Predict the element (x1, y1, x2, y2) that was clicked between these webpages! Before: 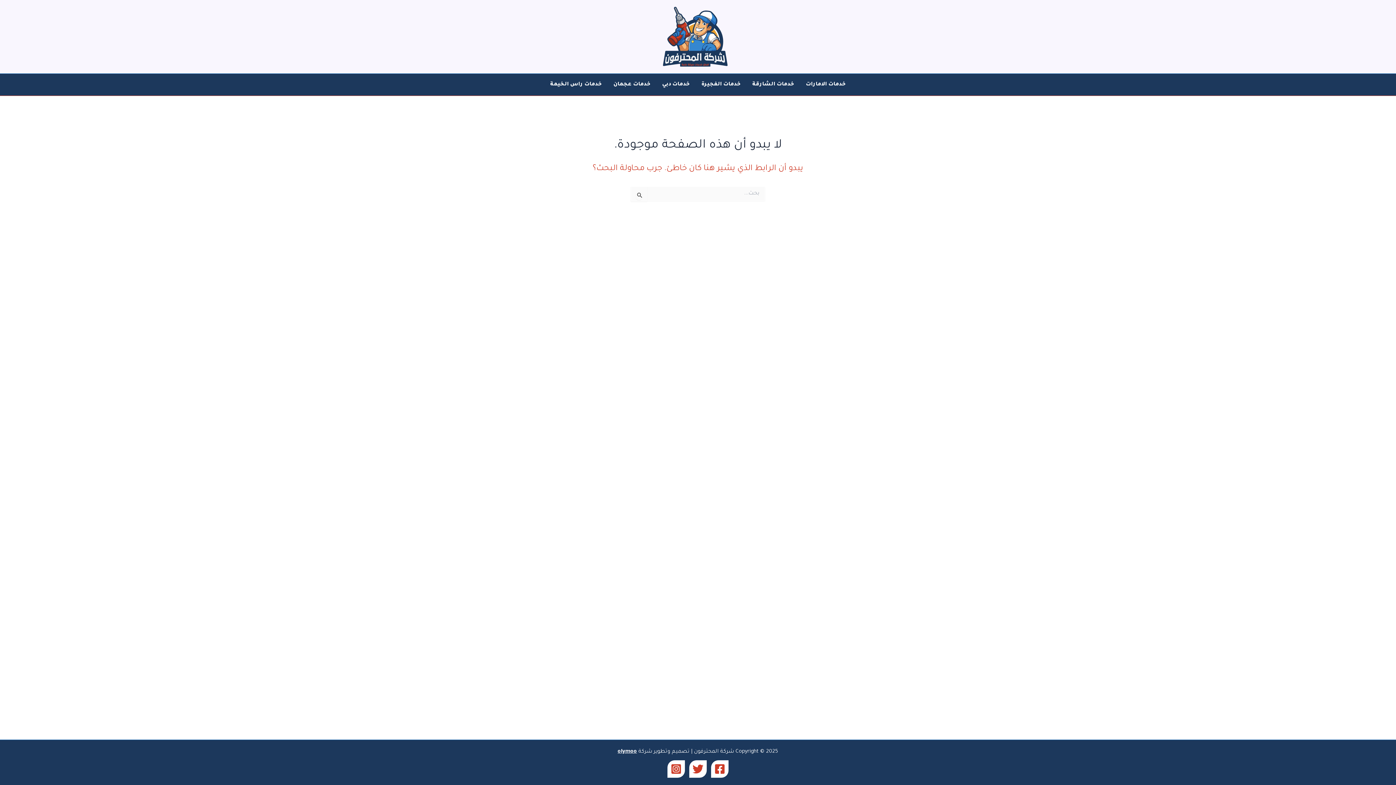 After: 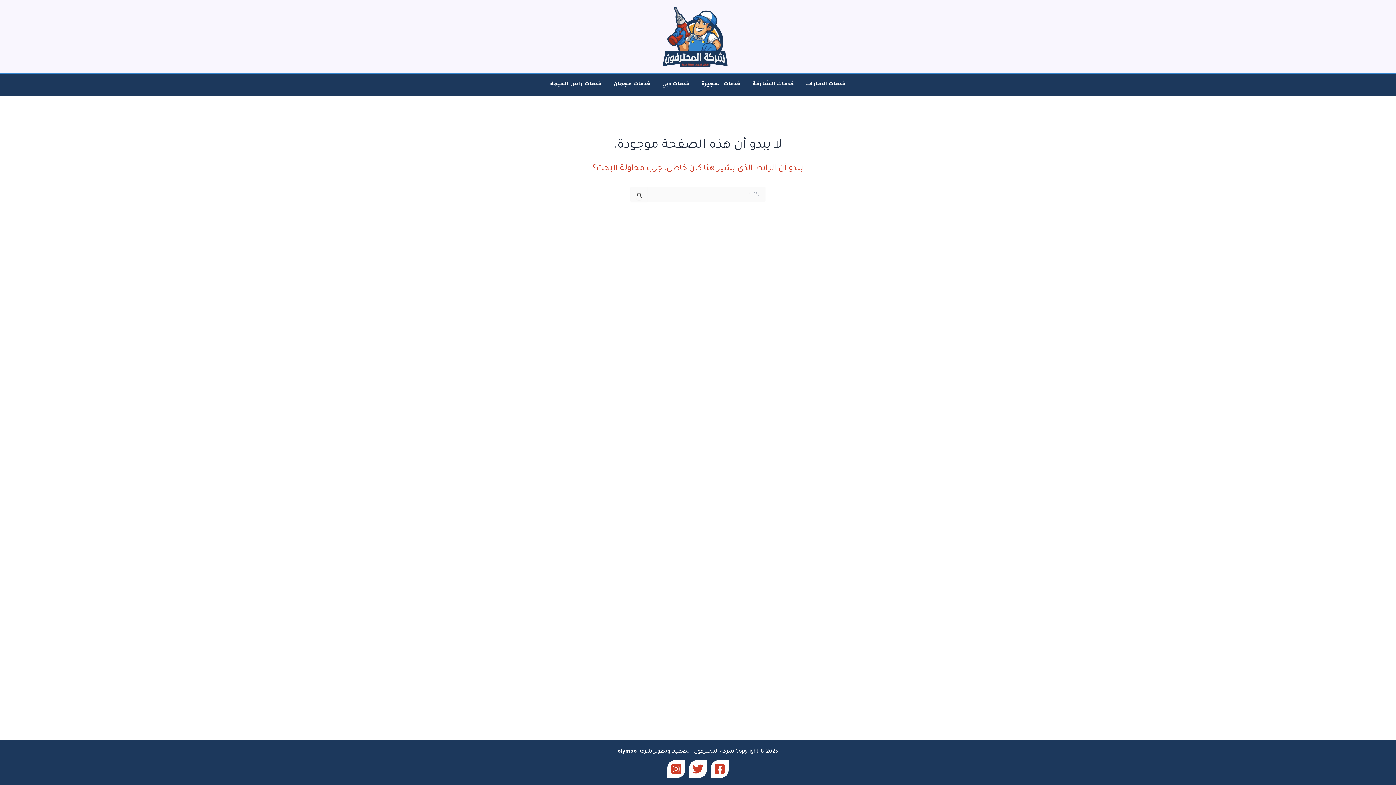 Action: label: Twitter bbox: (689, 760, 706, 778)